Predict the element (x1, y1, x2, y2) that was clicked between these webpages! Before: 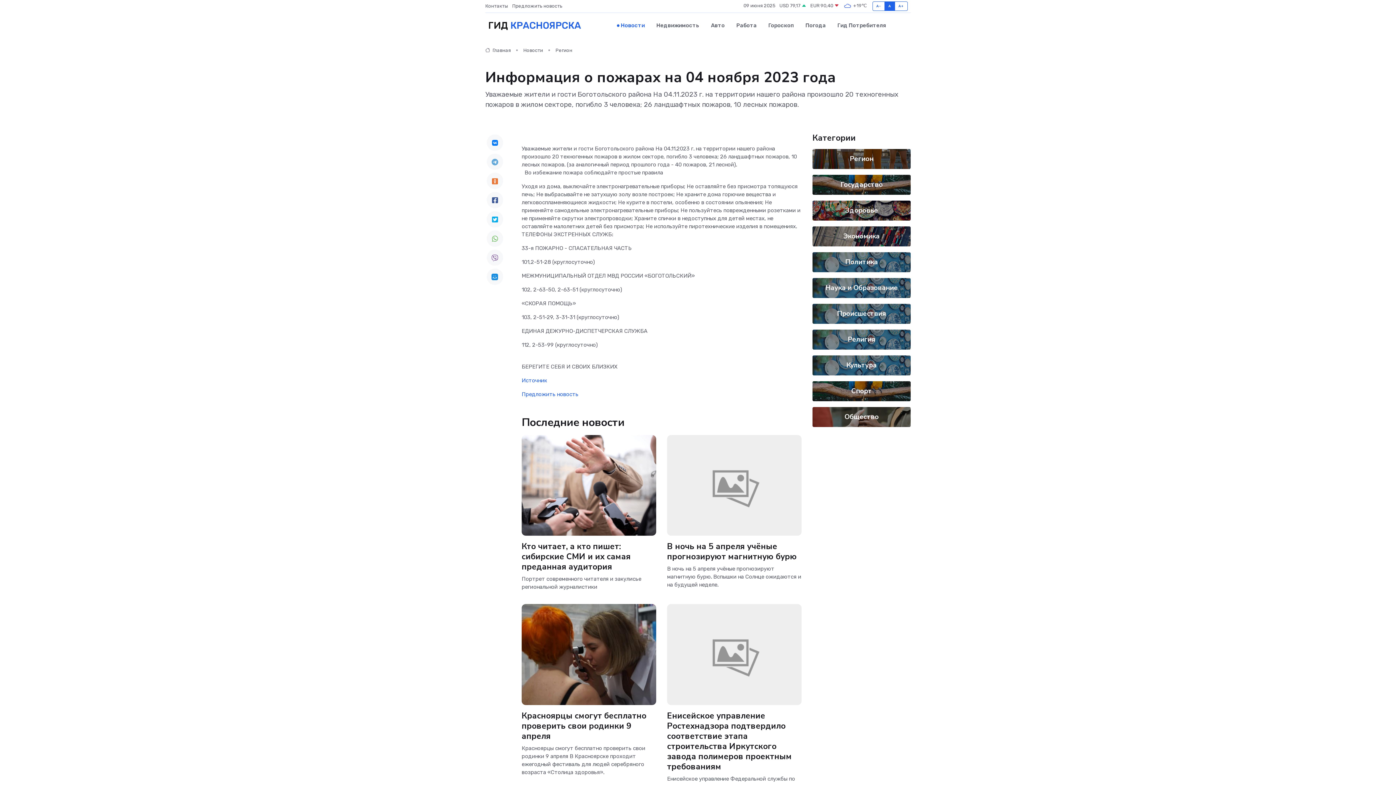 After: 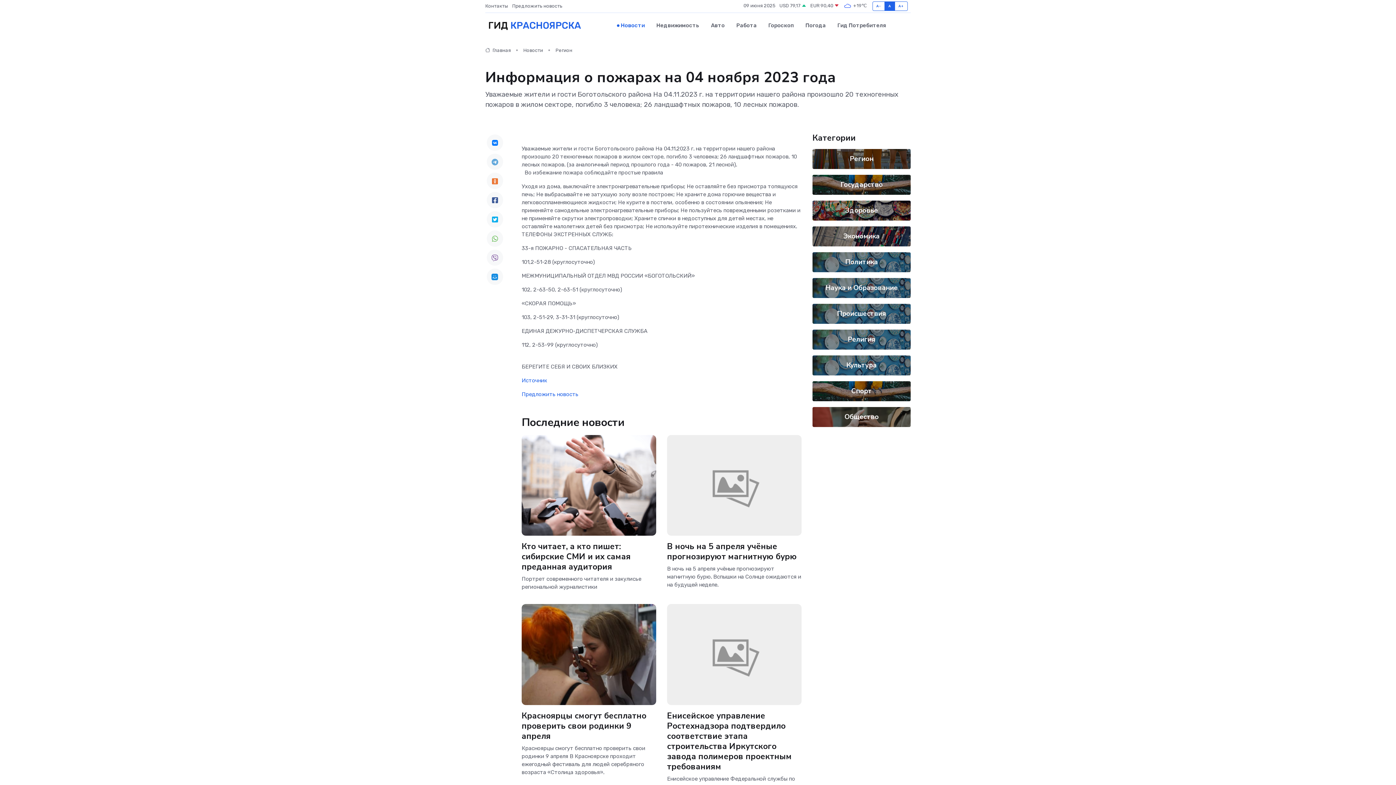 Action: bbox: (486, 134, 503, 150)